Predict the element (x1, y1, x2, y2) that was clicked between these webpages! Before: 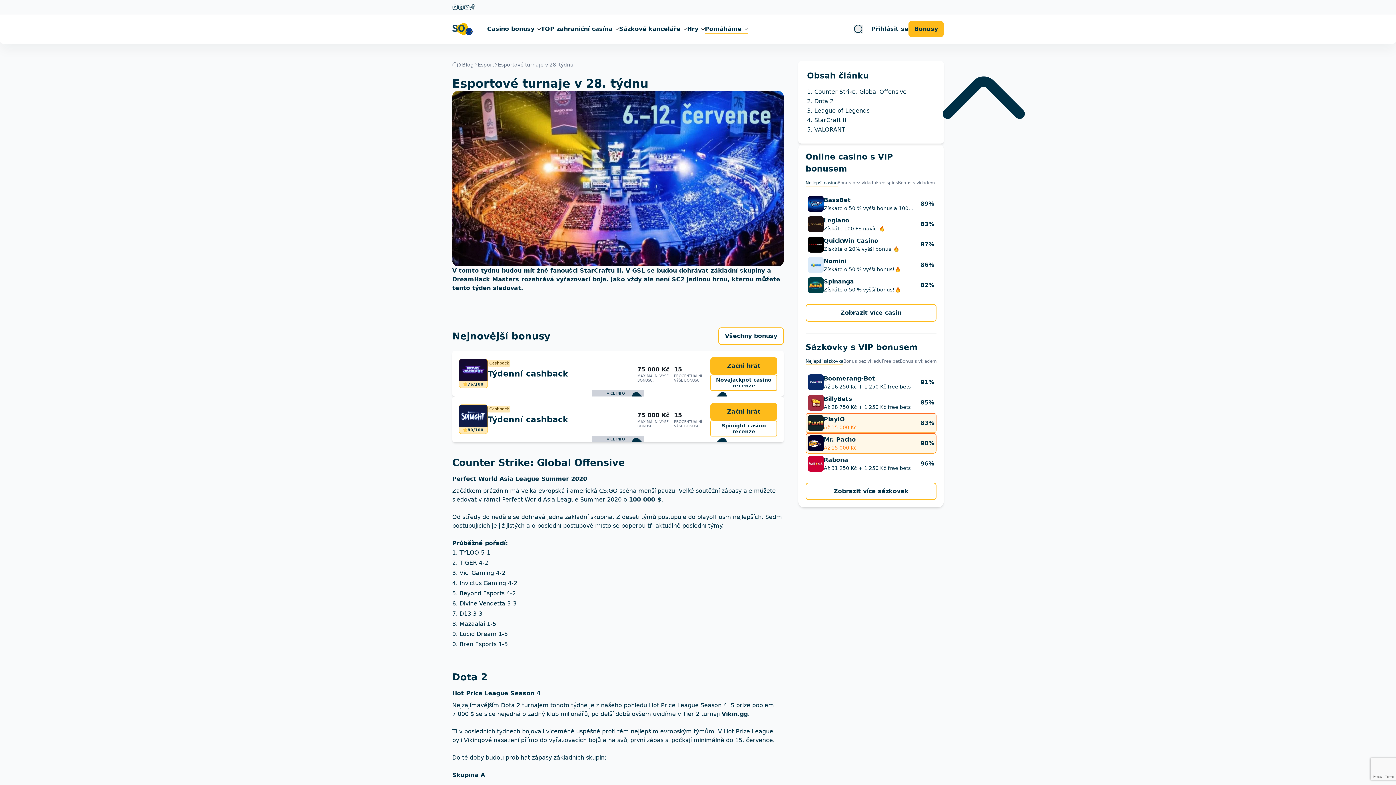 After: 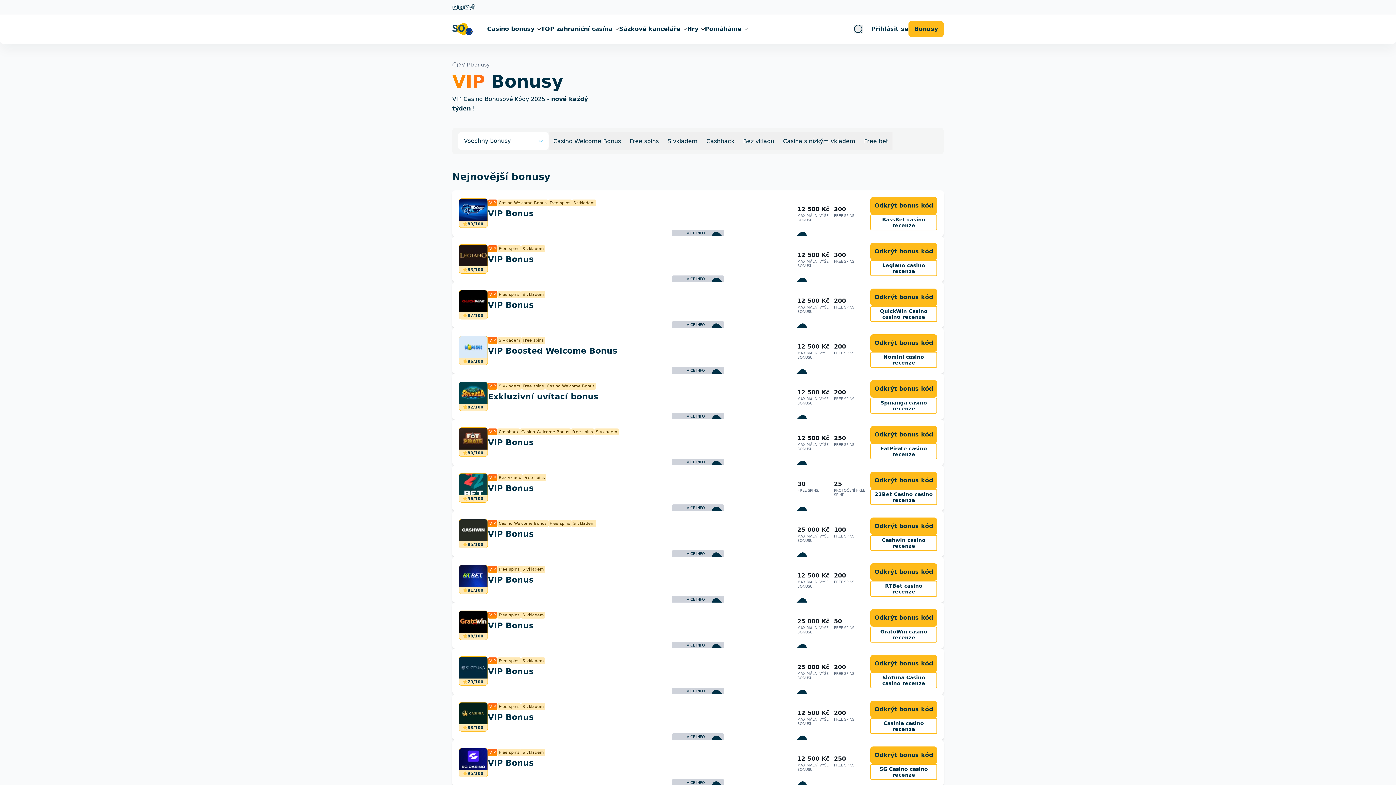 Action: bbox: (718, 327, 784, 345) label: Všechny bonusy